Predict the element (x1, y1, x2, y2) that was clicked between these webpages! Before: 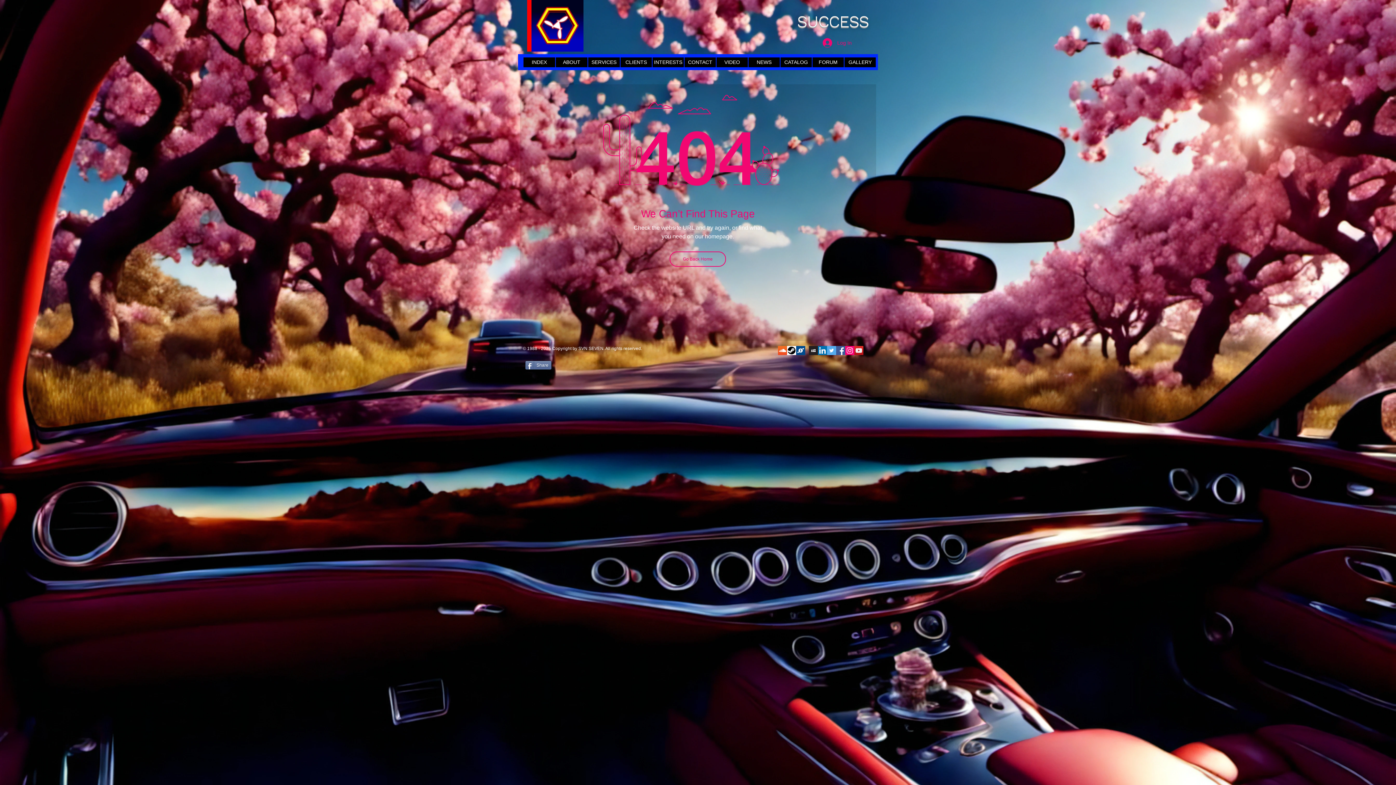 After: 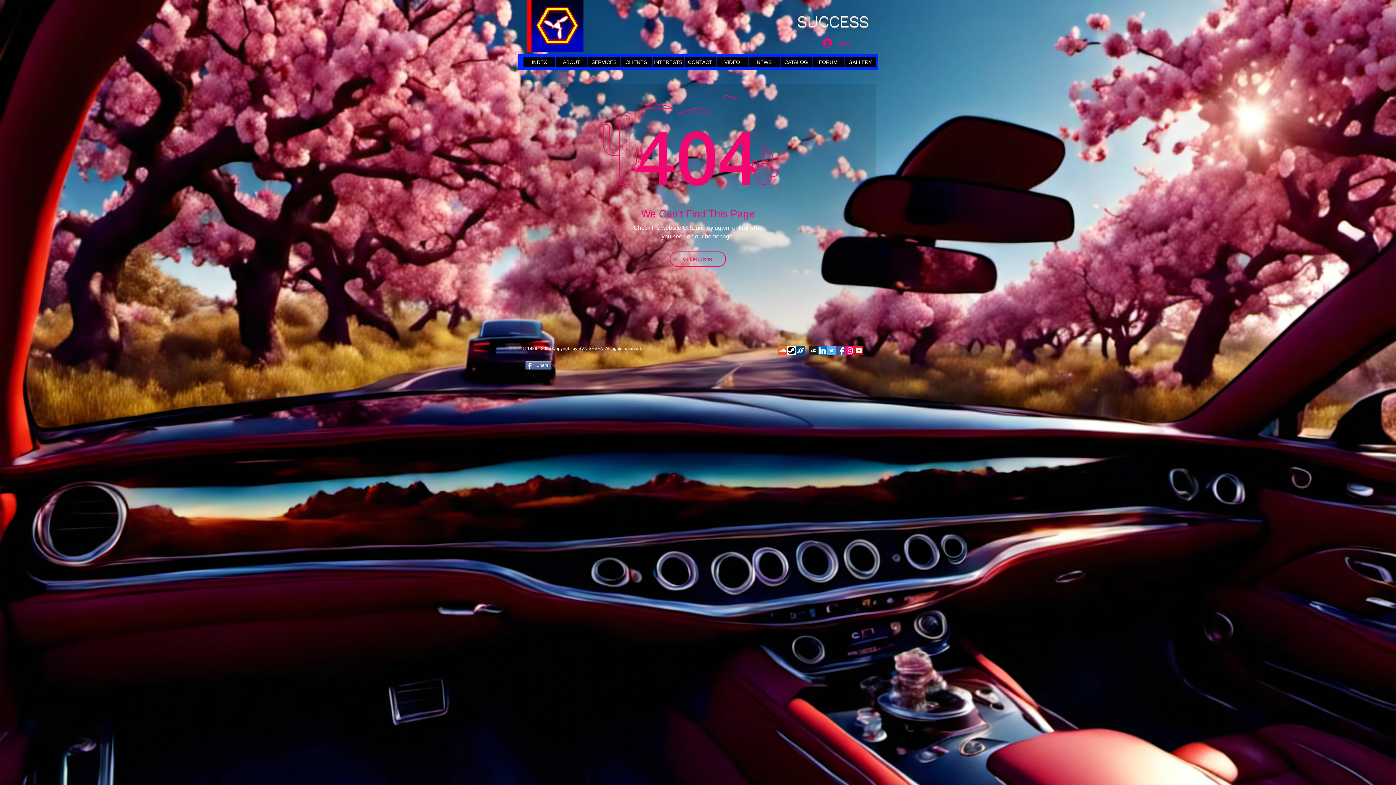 Action: label: LinkedIn Social Icon bbox: (818, 346, 827, 355)